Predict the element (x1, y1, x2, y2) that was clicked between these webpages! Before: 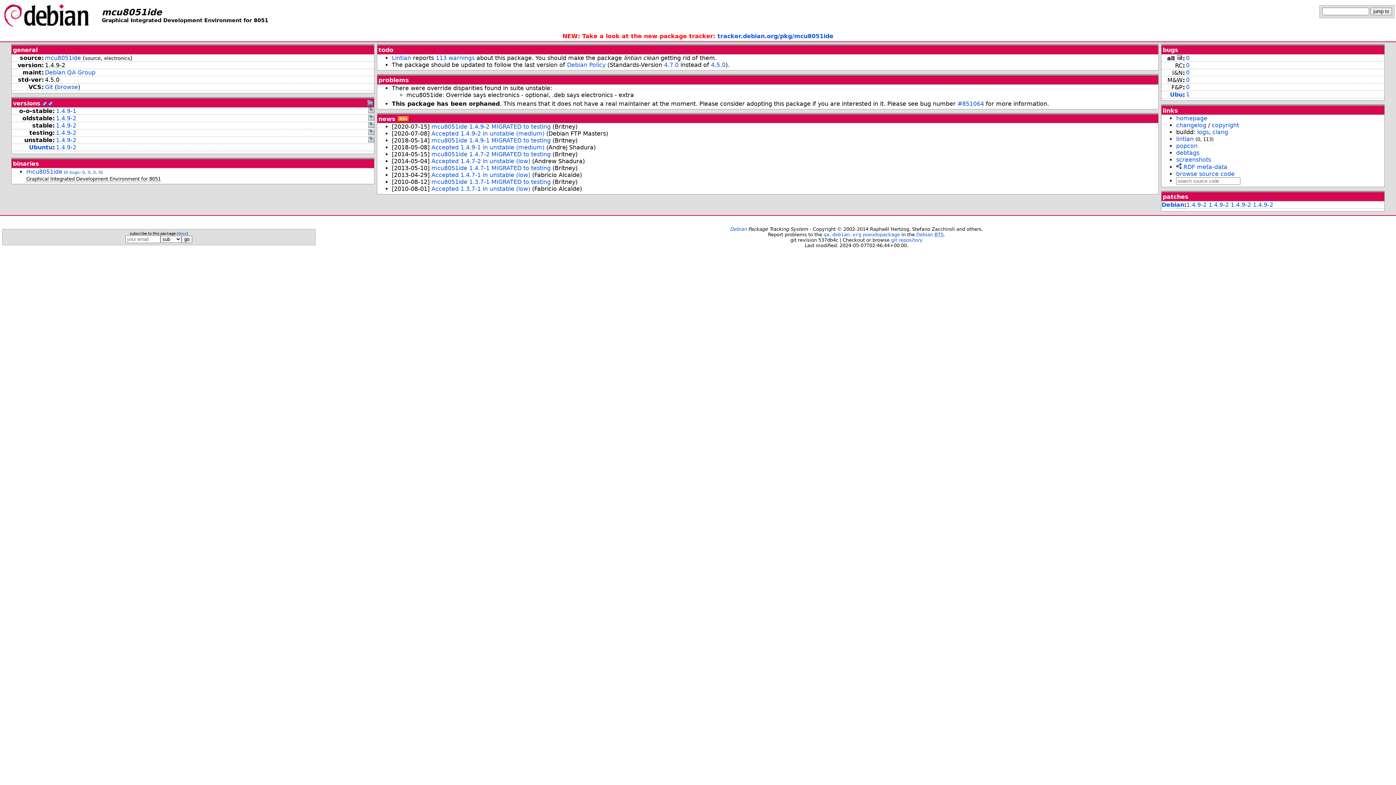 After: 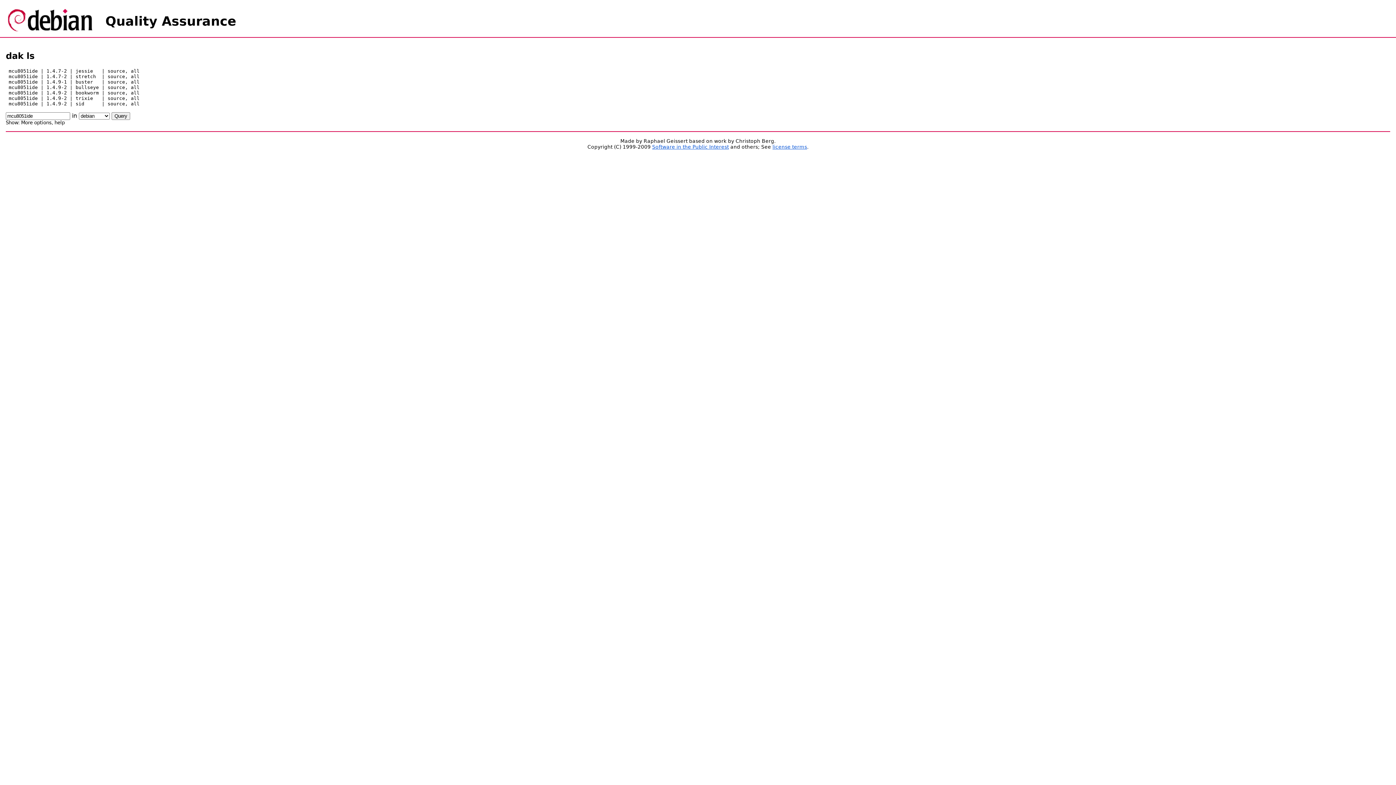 Action: bbox: (42, 99, 46, 106)